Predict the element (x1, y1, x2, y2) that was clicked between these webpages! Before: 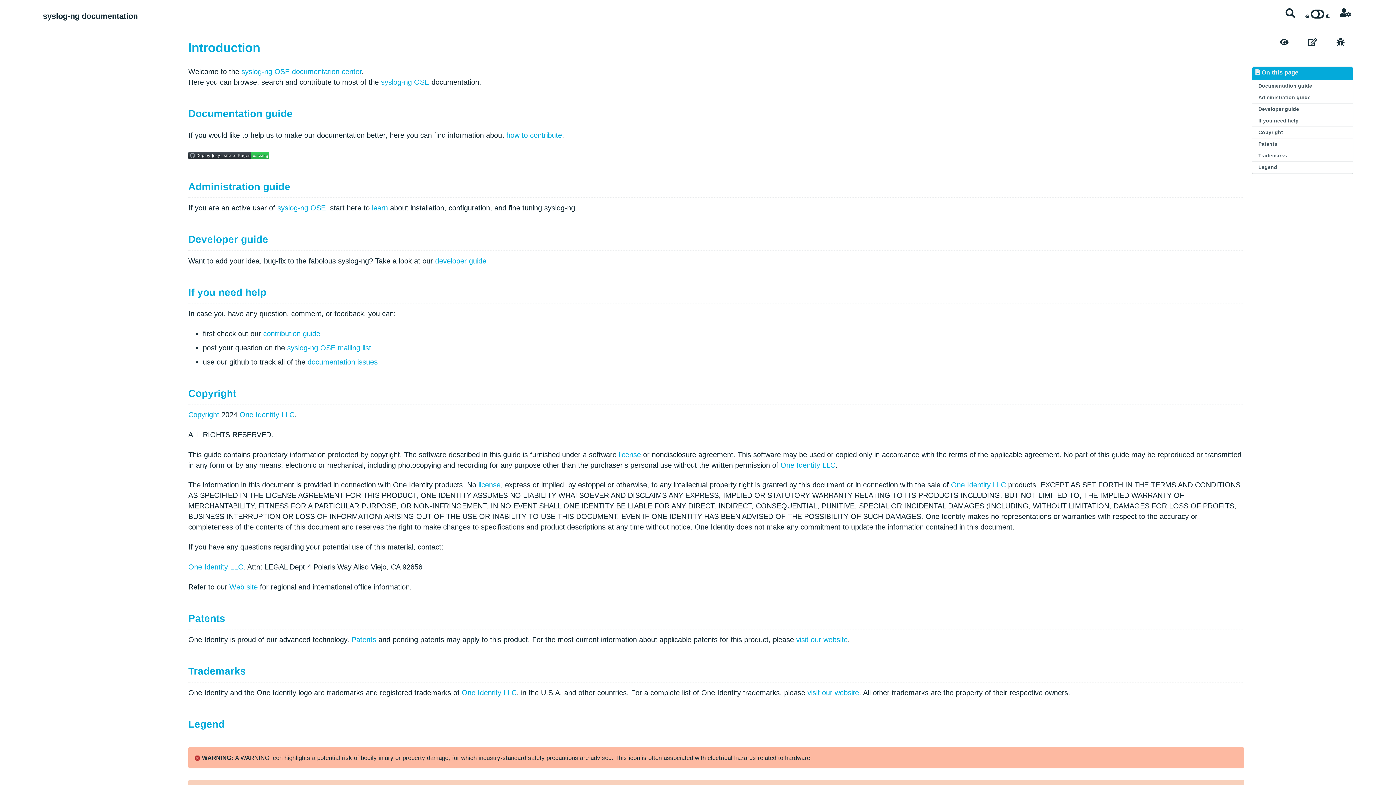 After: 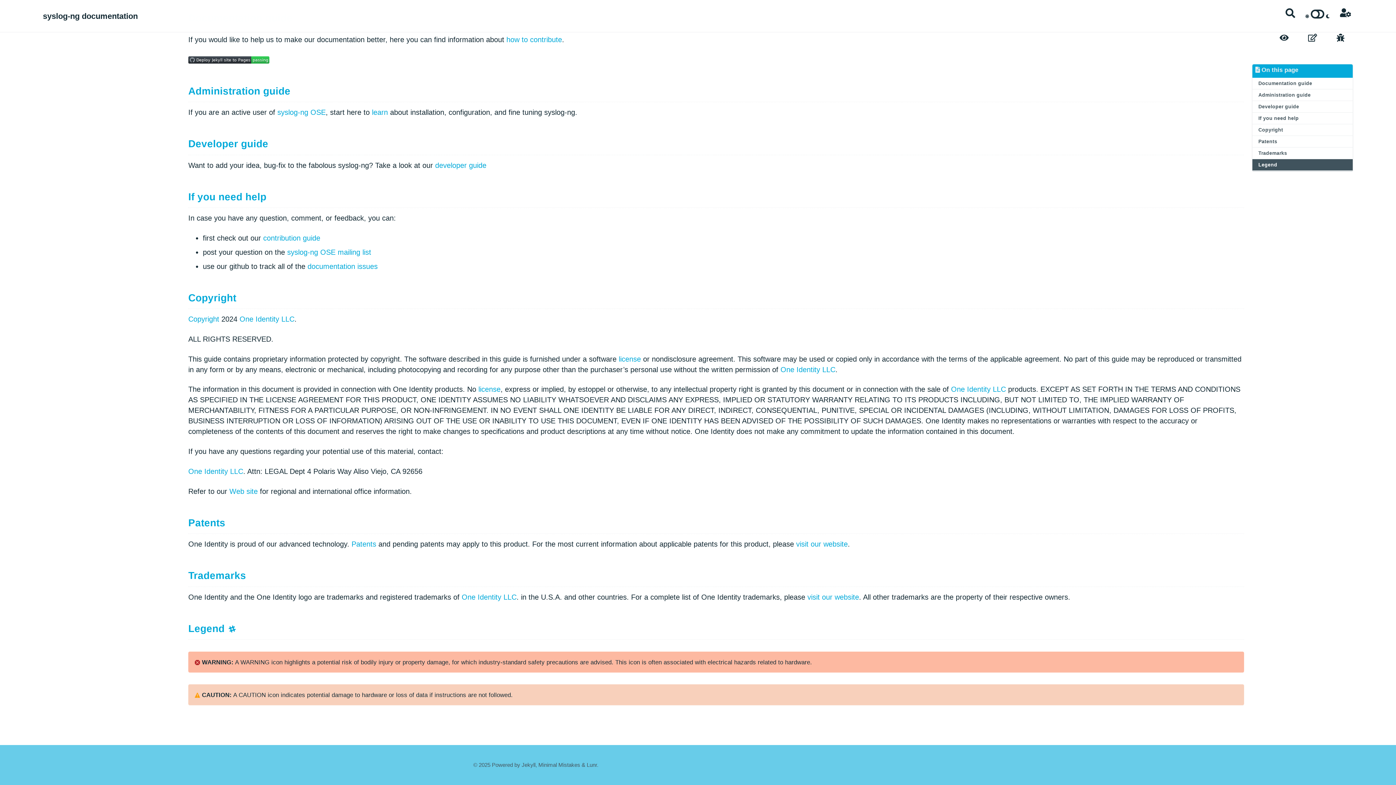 Action: label: Patents bbox: (351, 636, 376, 644)